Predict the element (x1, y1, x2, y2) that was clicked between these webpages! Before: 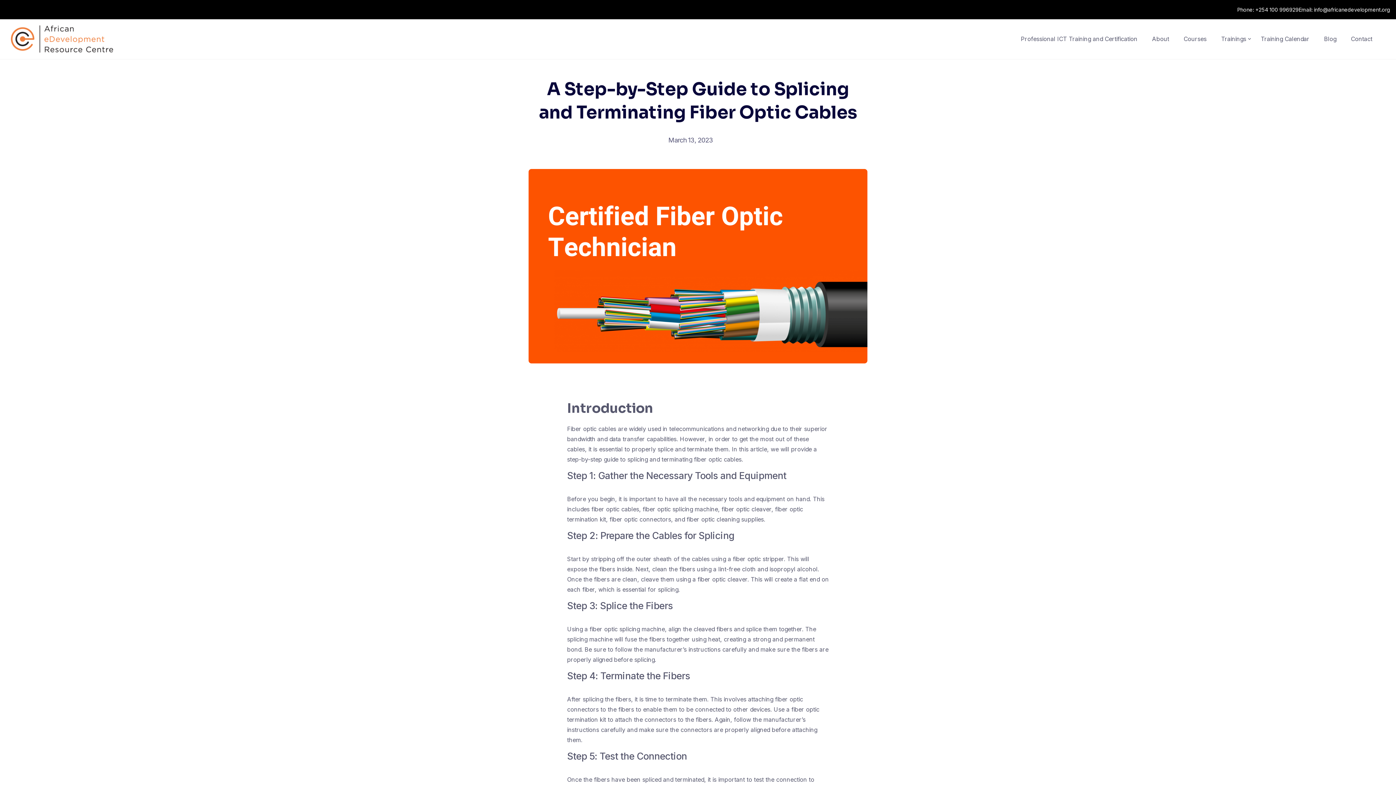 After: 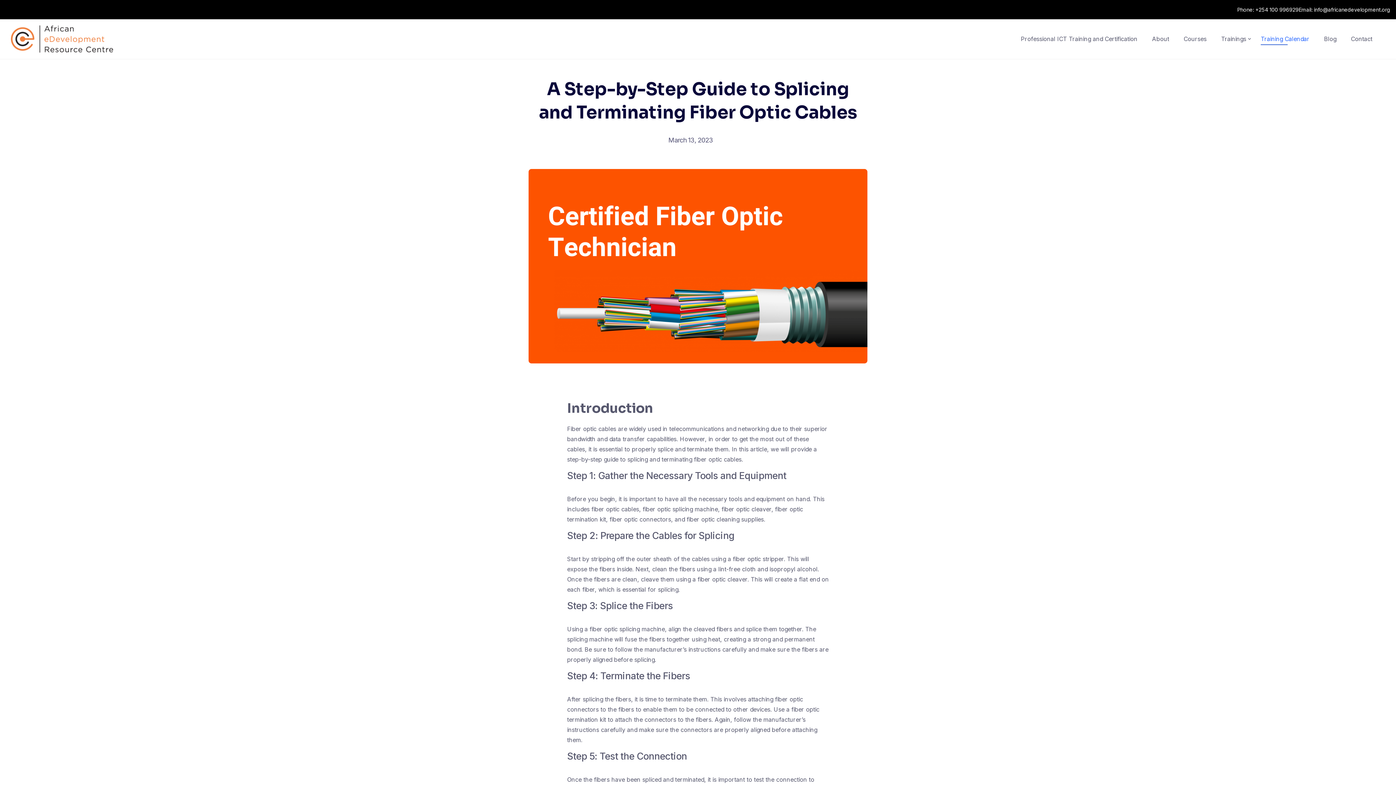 Action: bbox: (1259, 33, 1311, 44) label: Training Calendar